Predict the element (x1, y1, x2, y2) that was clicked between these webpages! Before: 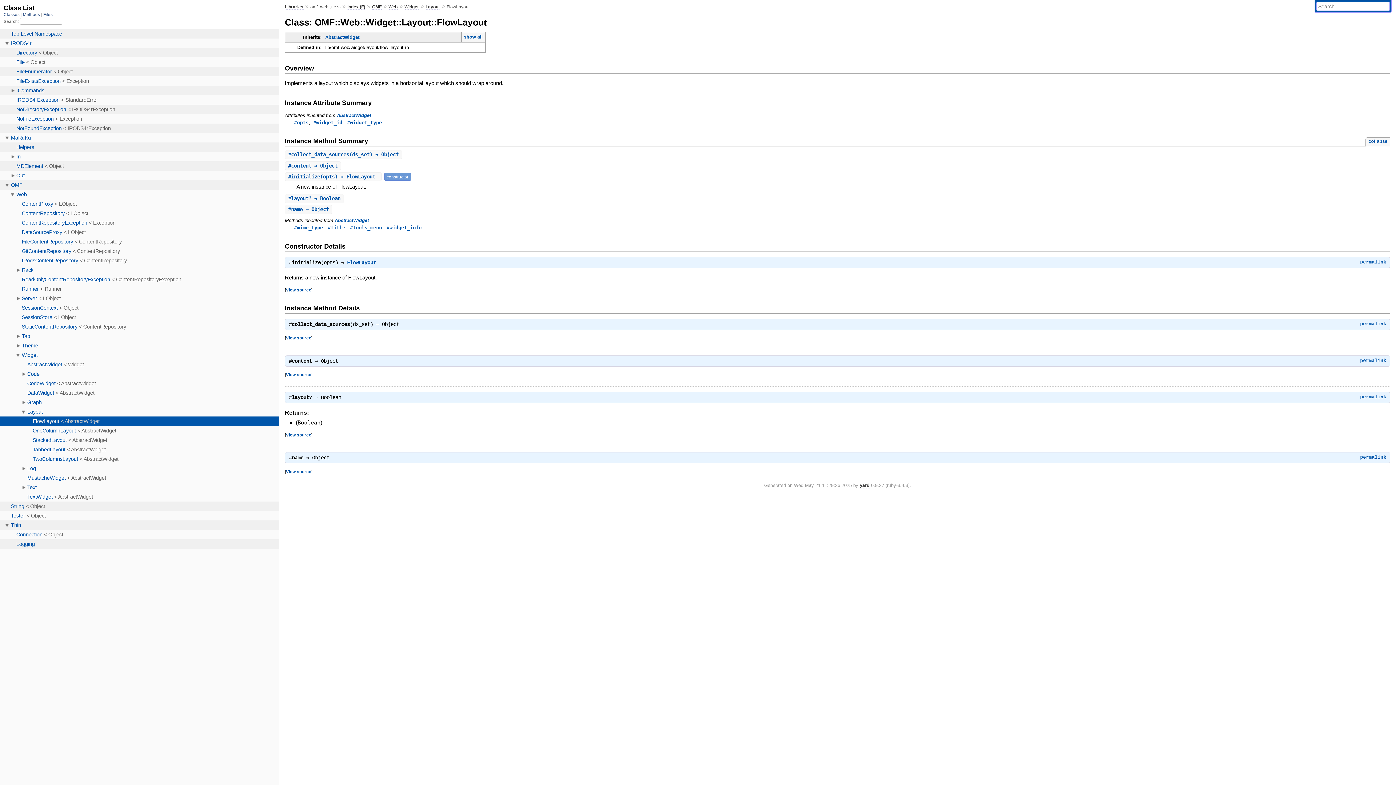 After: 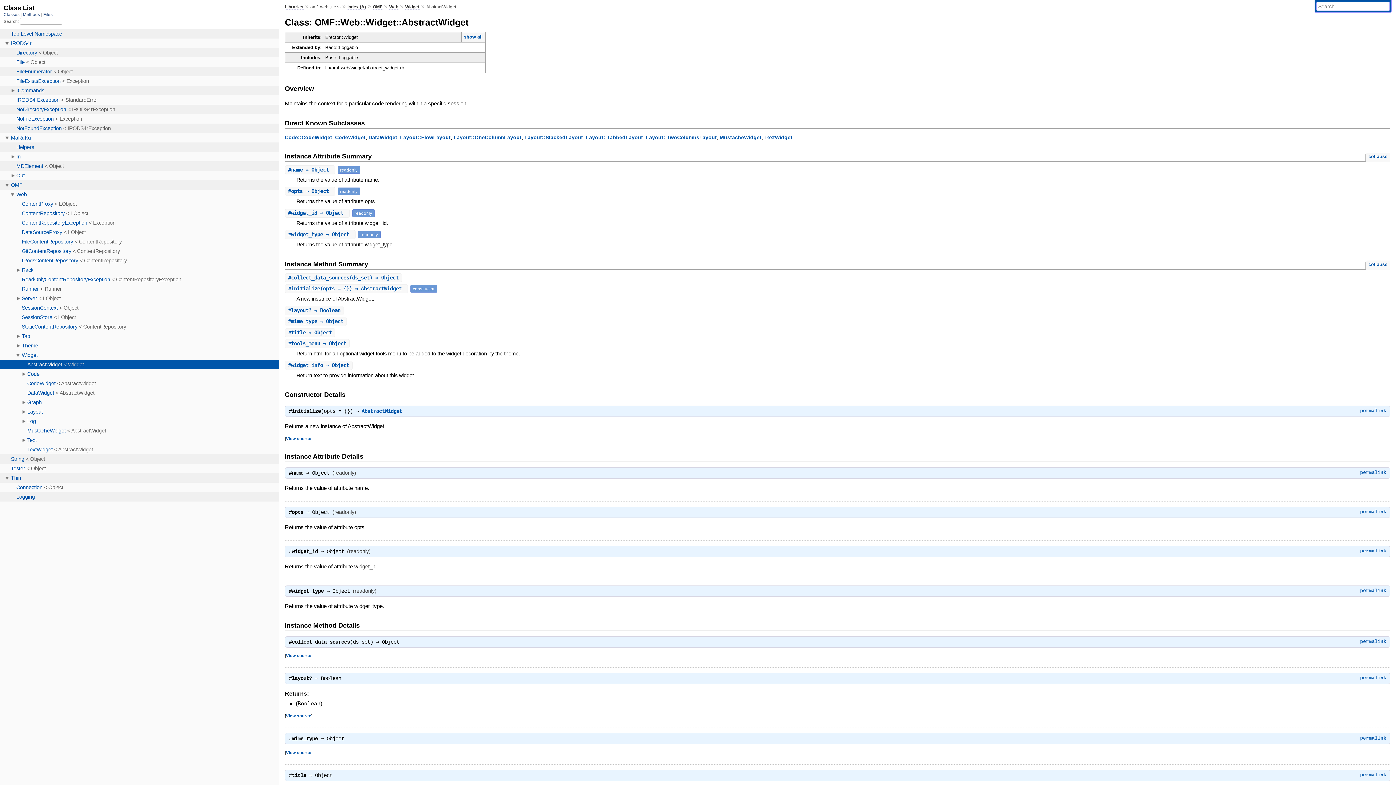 Action: label: AbstractWidget bbox: (325, 34, 359, 40)